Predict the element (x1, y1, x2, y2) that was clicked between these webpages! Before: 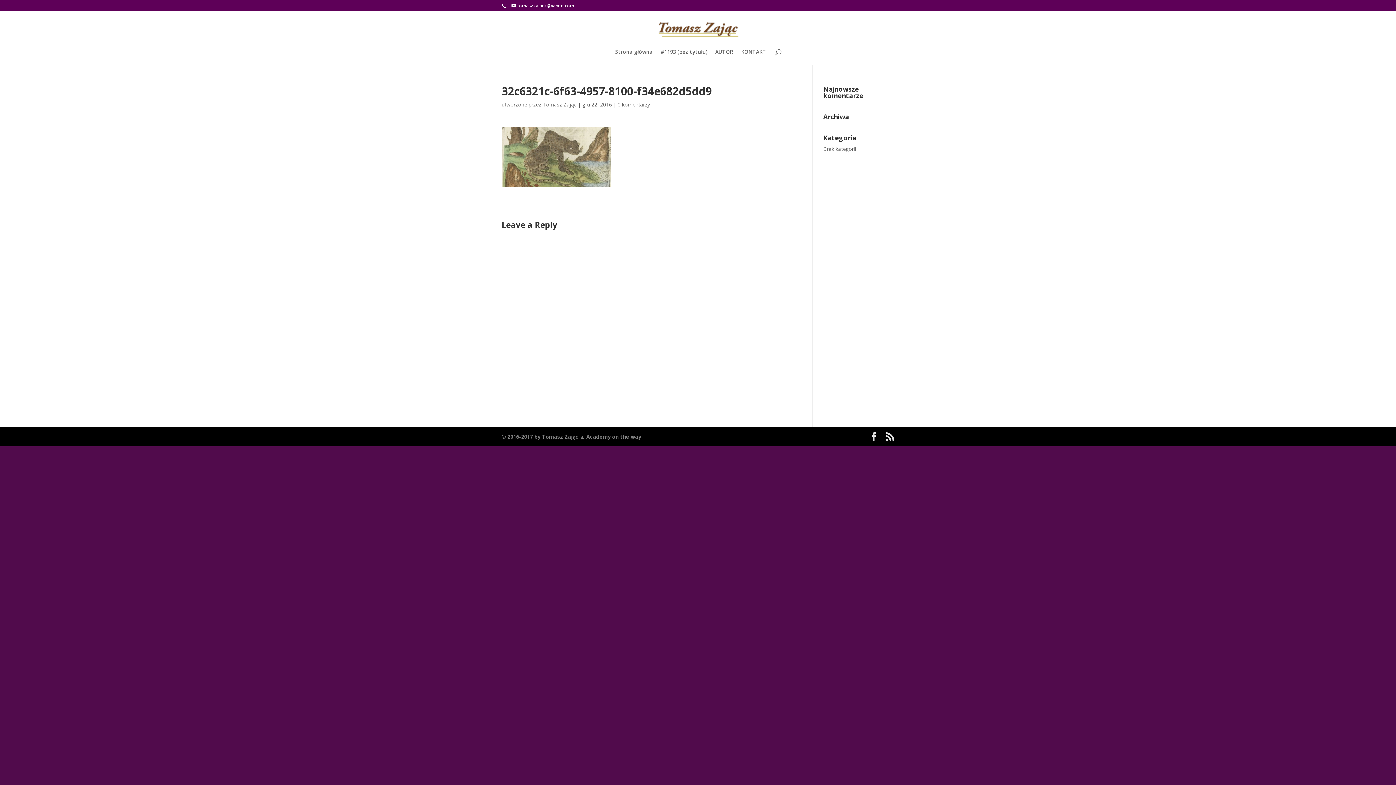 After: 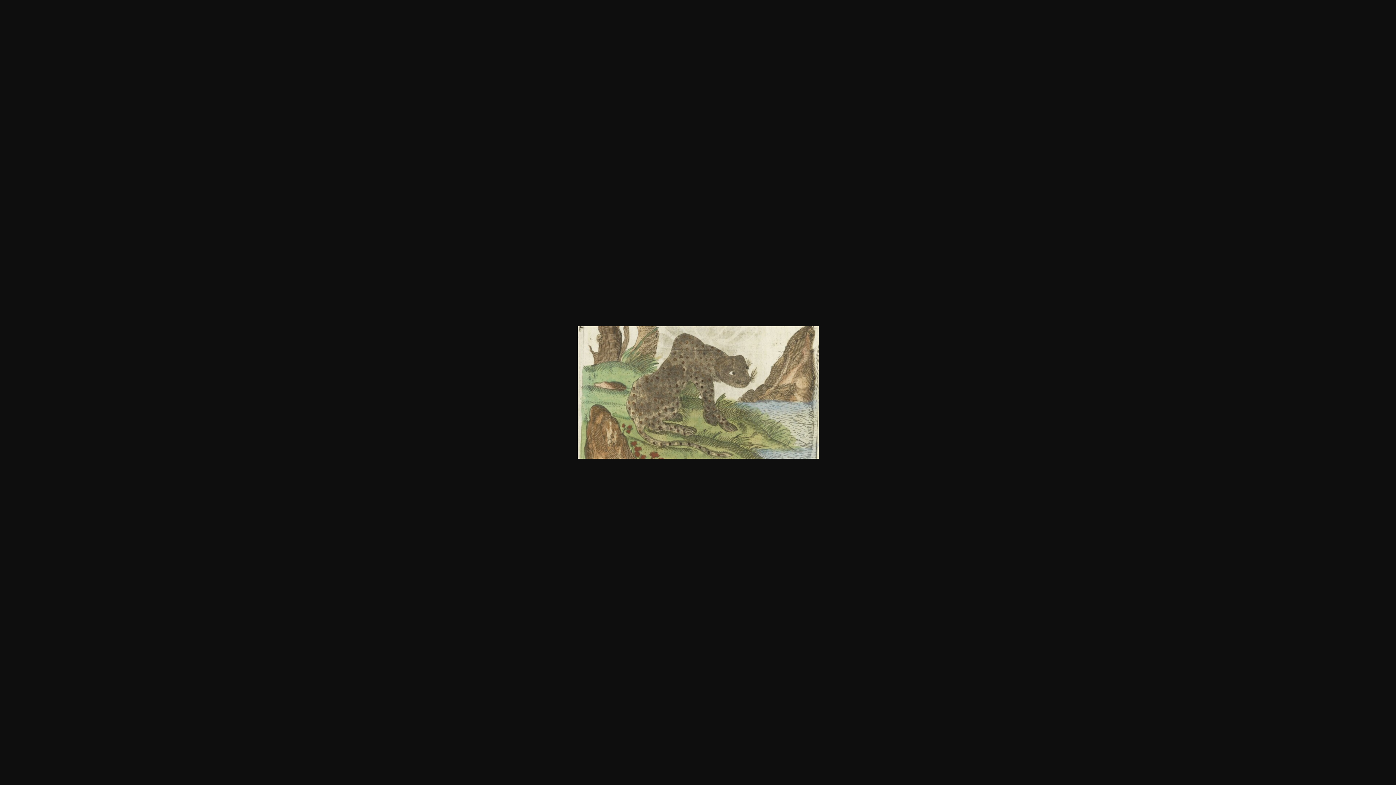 Action: bbox: (501, 179, 610, 186)